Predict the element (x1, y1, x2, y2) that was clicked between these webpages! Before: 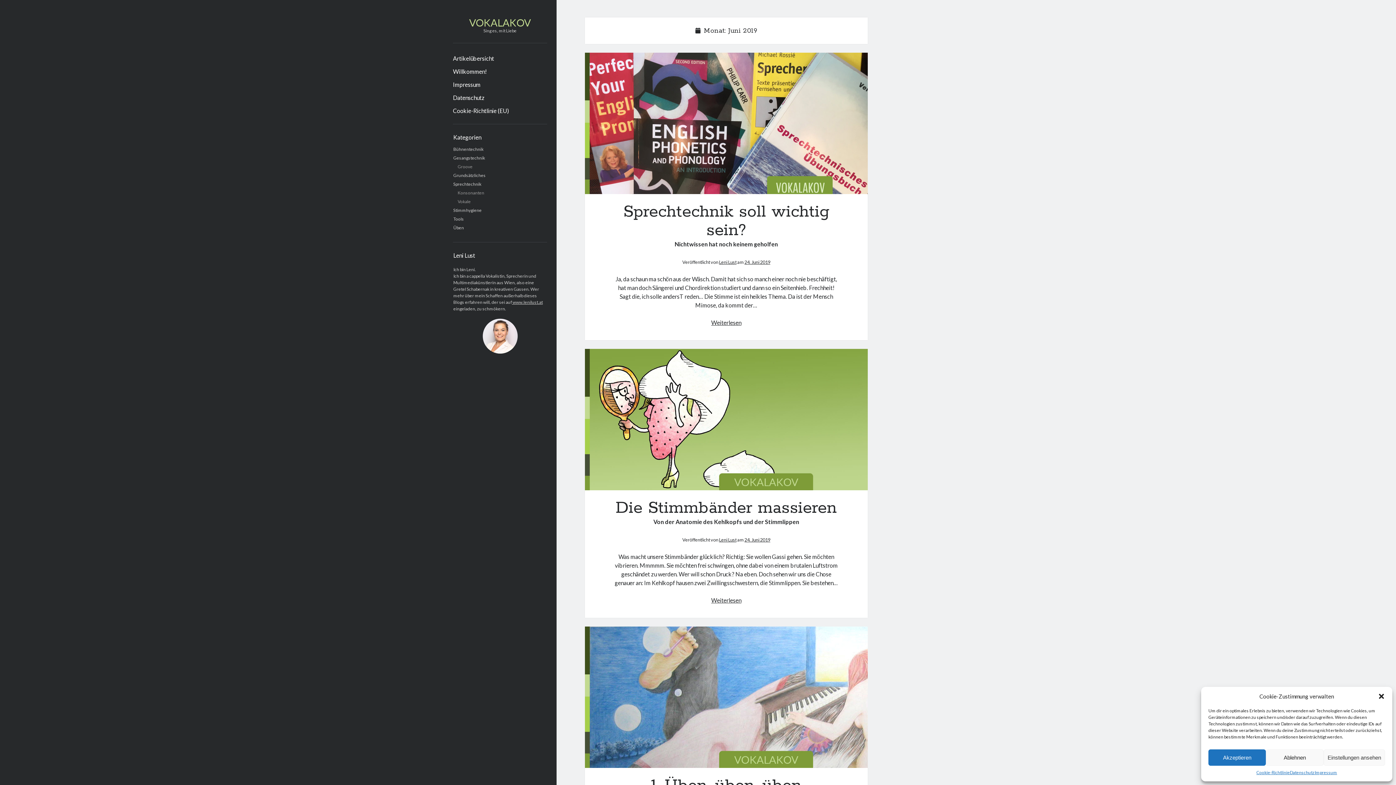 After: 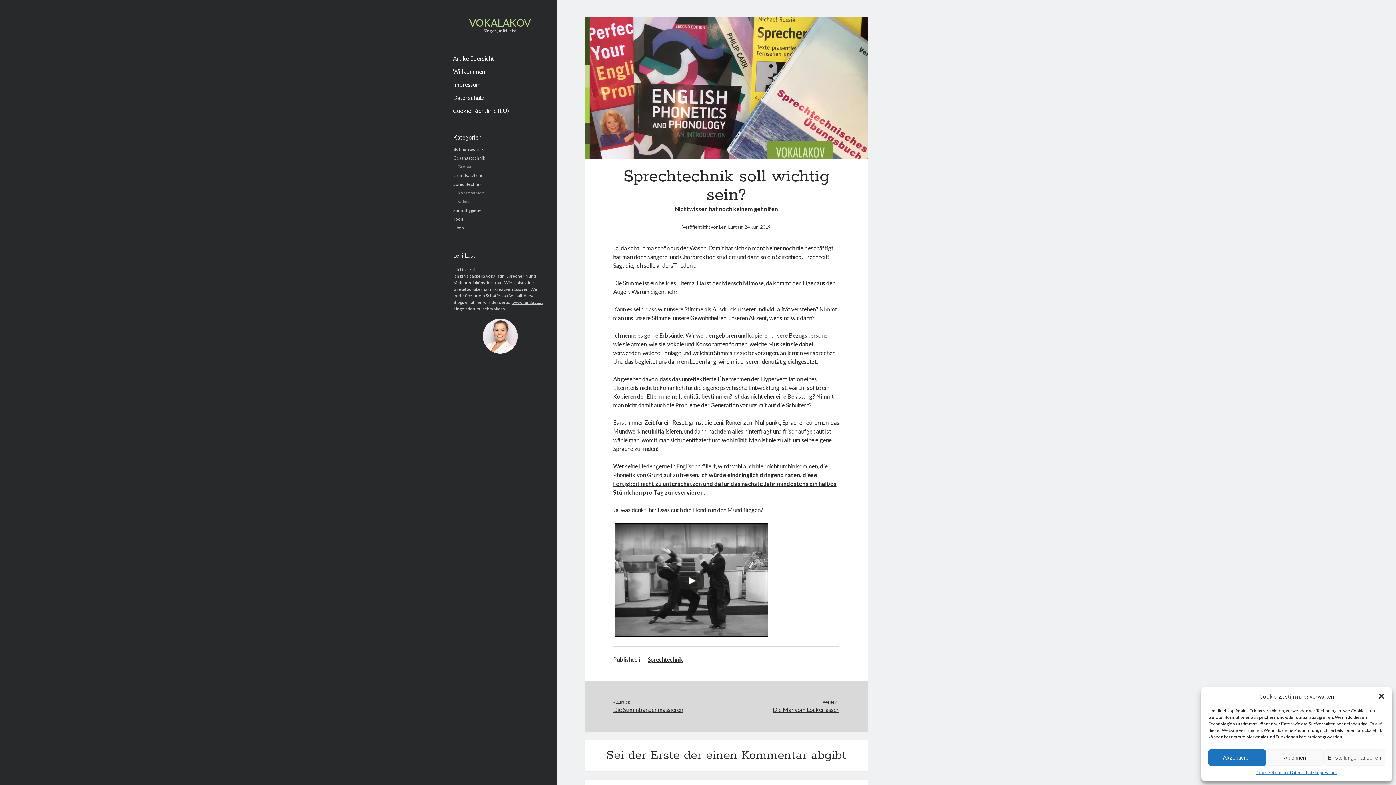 Action: bbox: (711, 319, 741, 326) label: Weiterlesen
Sprechtechnik soll wichtig sein?